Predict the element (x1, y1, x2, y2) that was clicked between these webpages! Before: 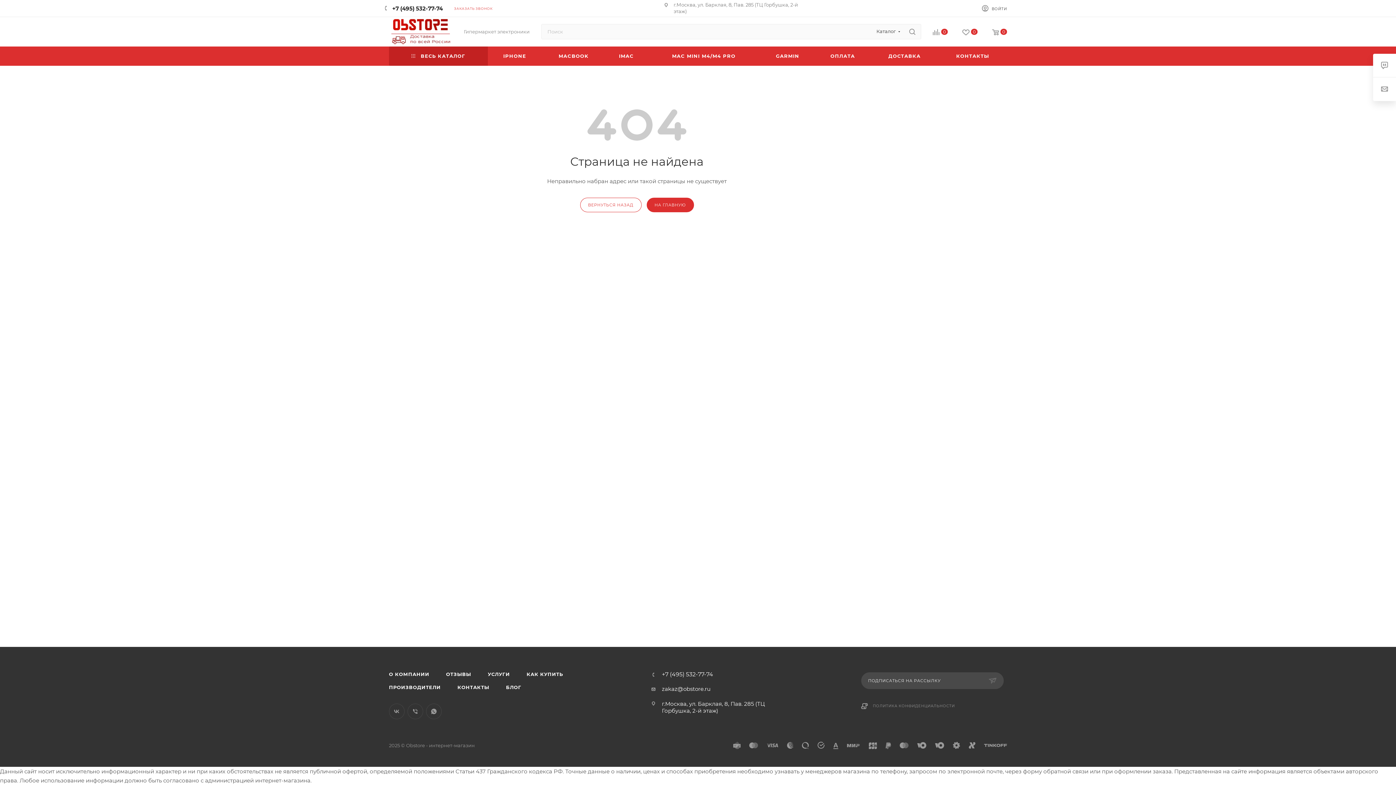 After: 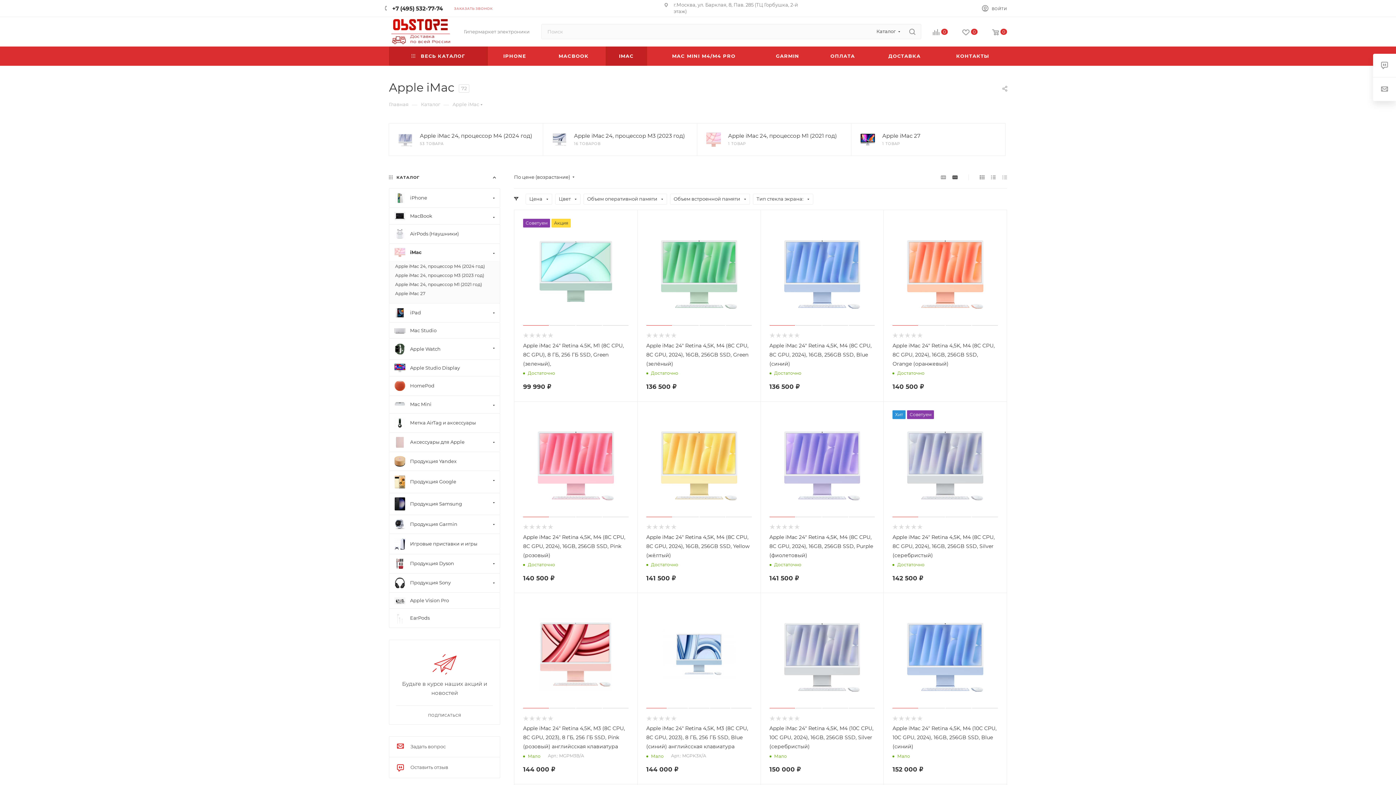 Action: bbox: (605, 46, 647, 65) label: IMAC